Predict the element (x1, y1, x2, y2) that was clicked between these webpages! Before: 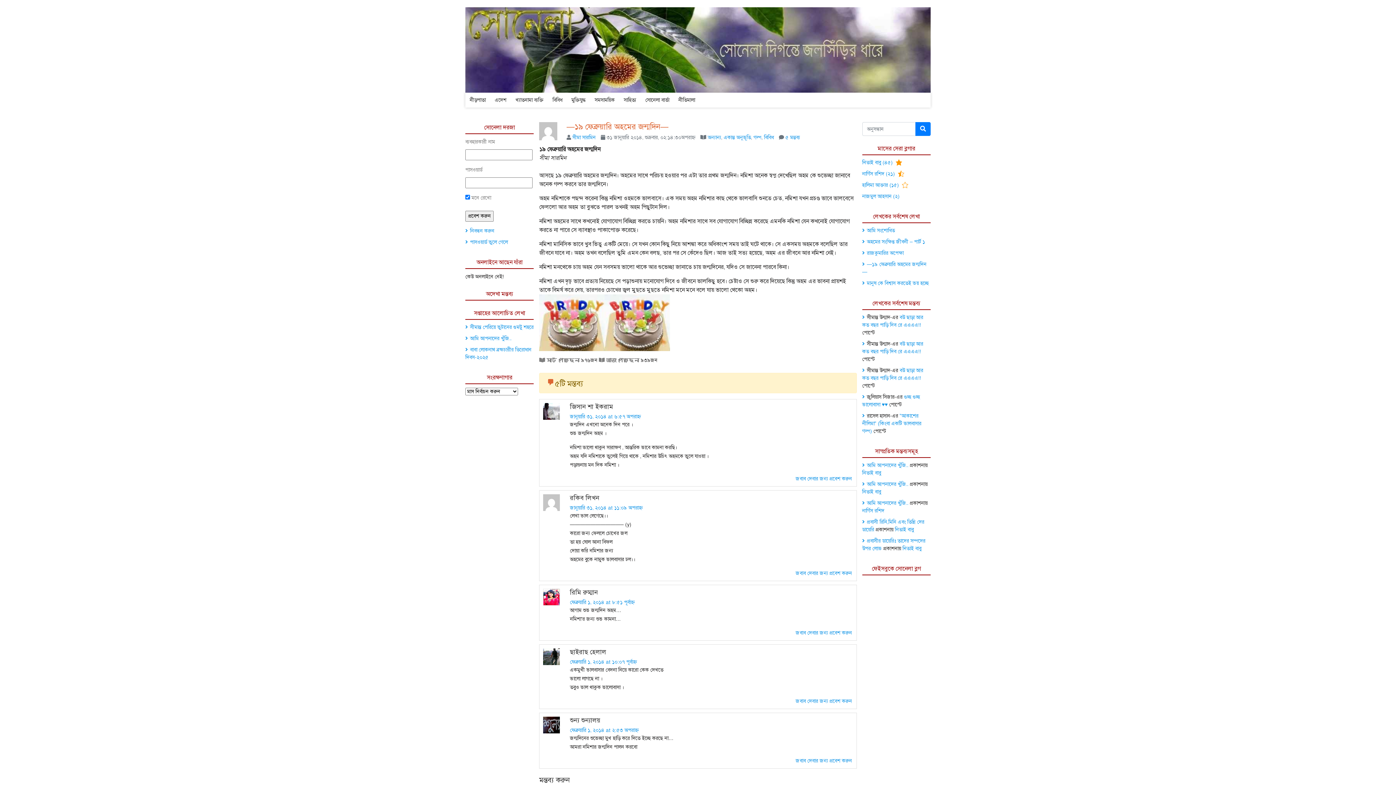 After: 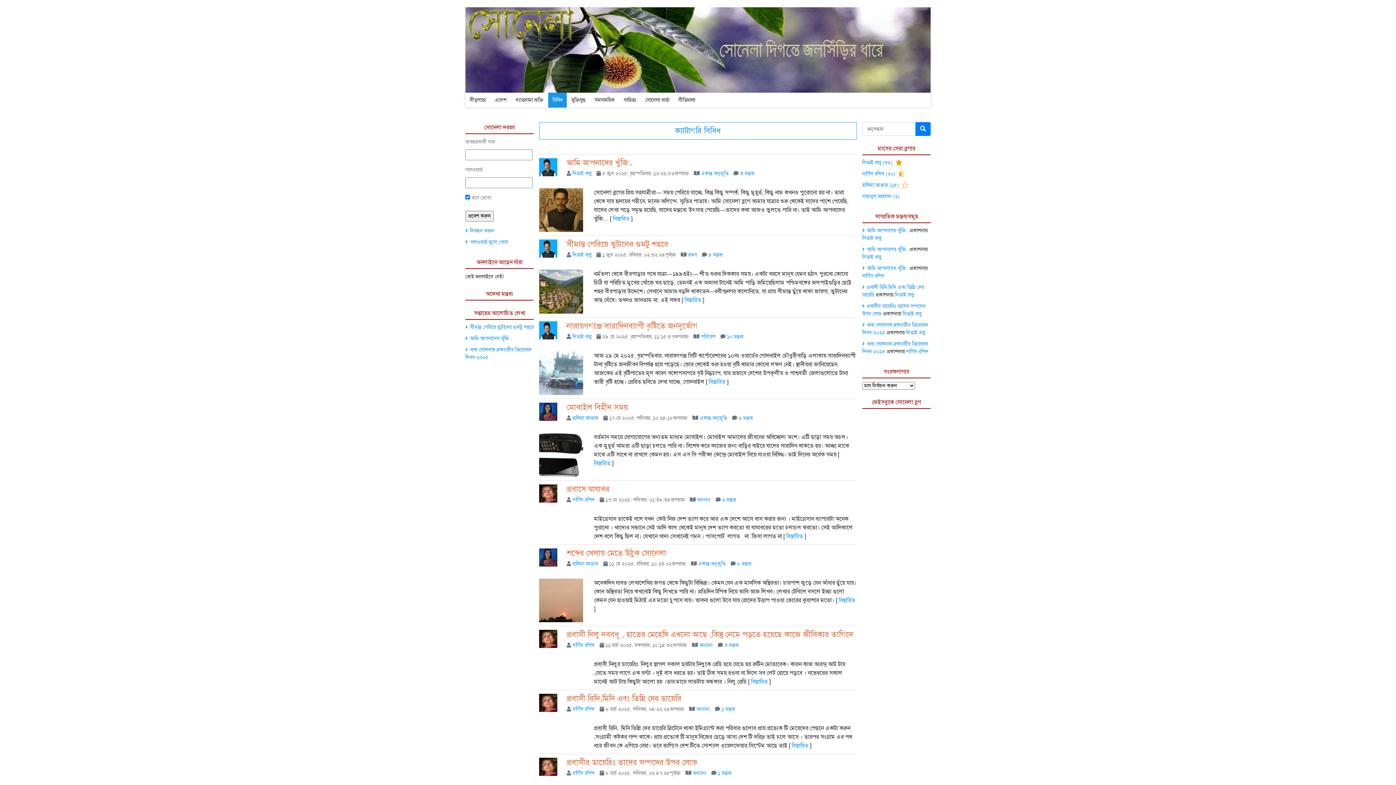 Action: bbox: (764, 134, 774, 140) label: বিবিধ